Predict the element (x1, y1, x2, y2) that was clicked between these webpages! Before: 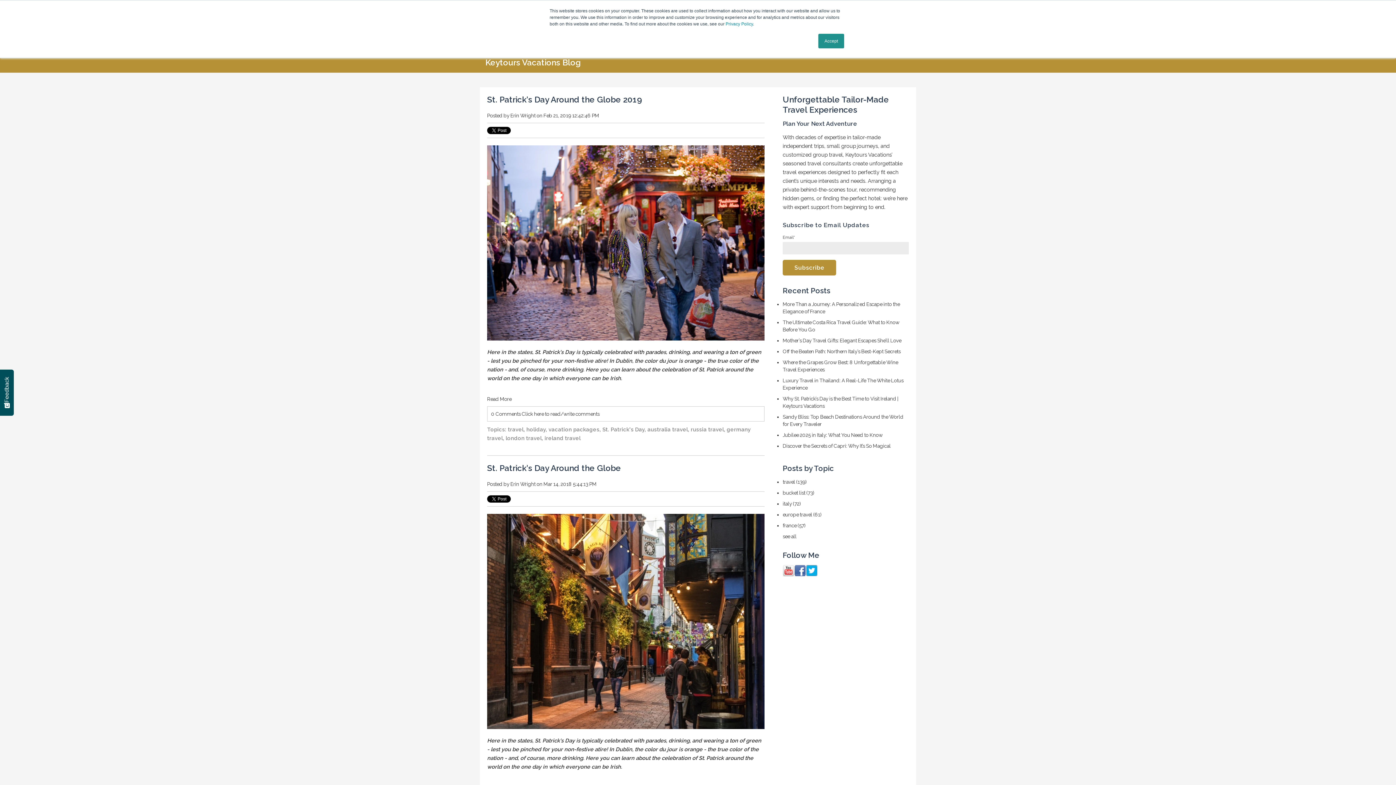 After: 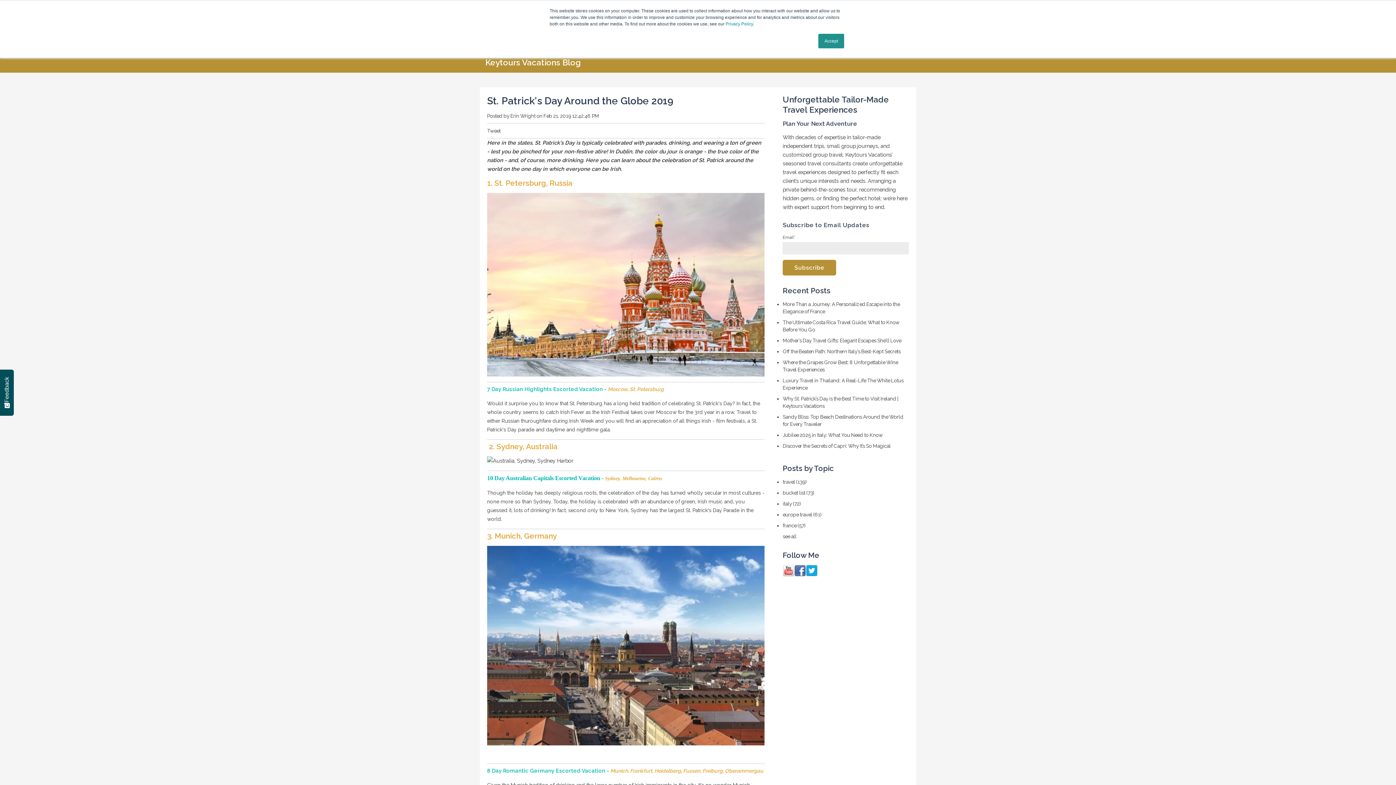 Action: bbox: (487, 145, 764, 340)